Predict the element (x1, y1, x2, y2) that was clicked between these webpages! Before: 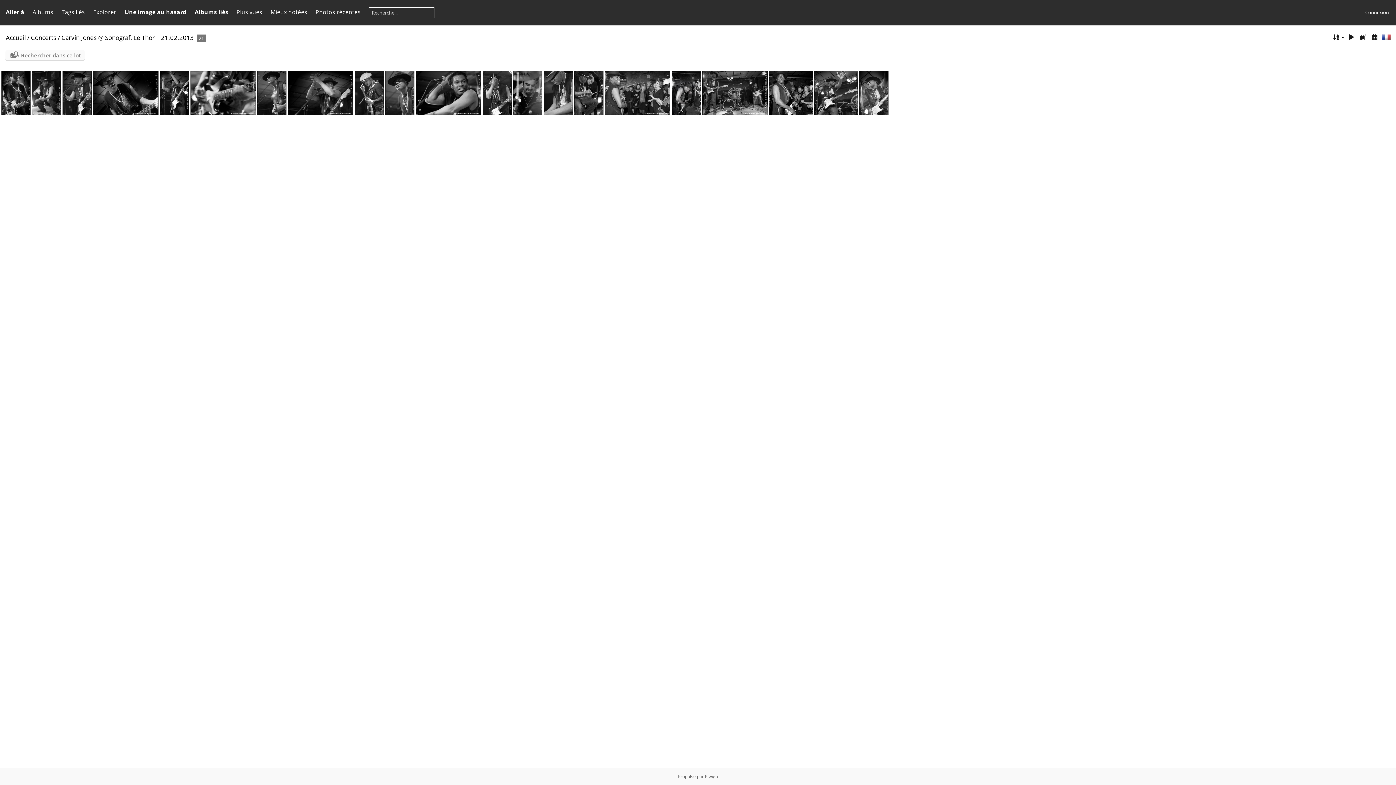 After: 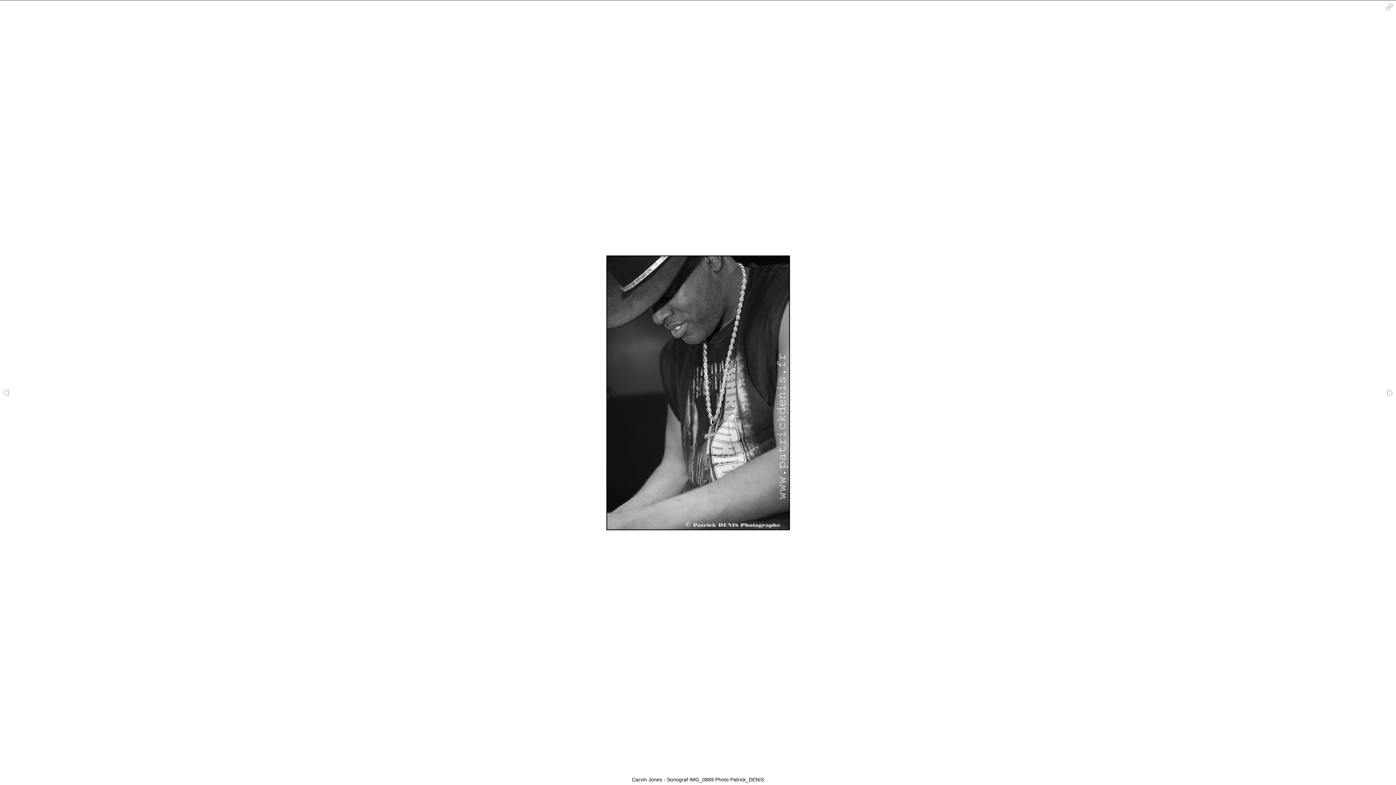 Action: bbox: (544, 71, 573, 114)